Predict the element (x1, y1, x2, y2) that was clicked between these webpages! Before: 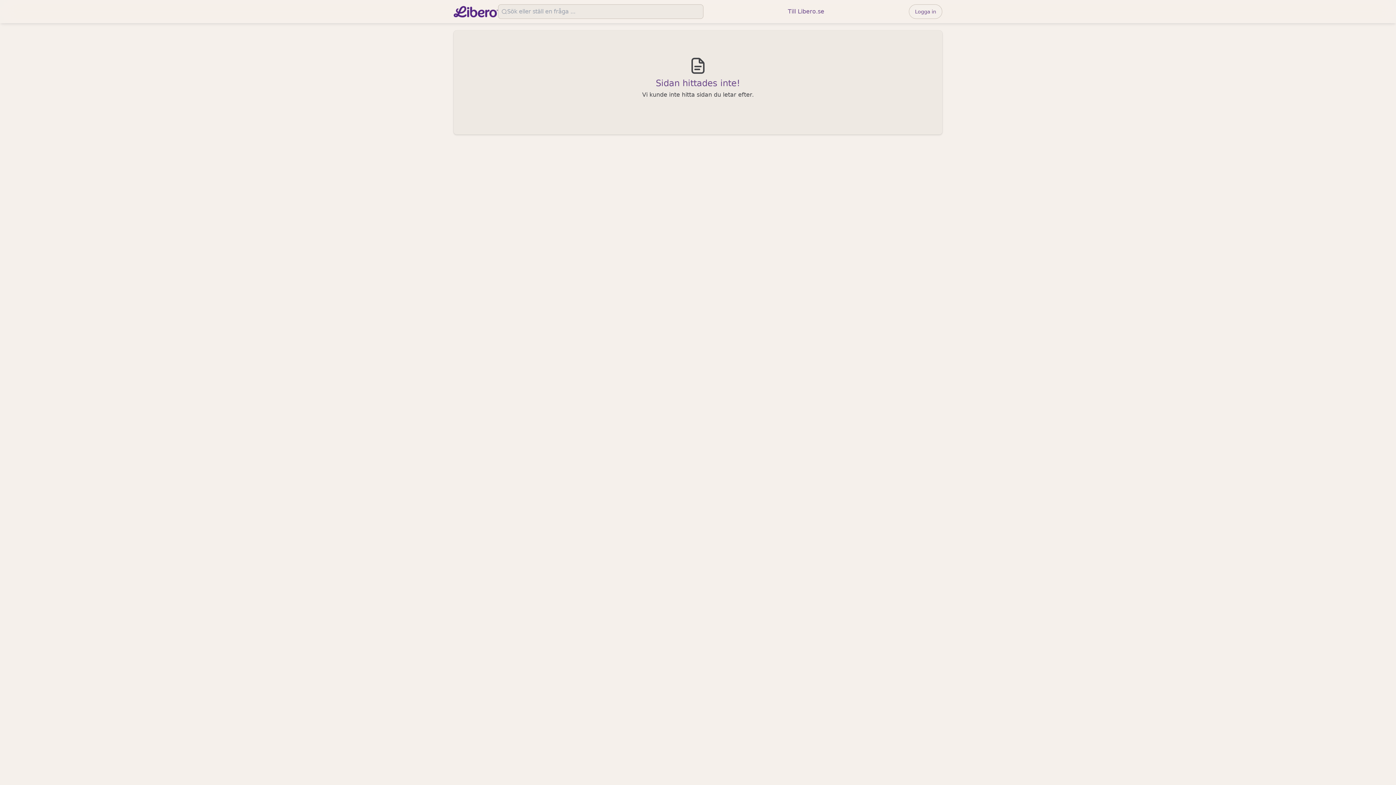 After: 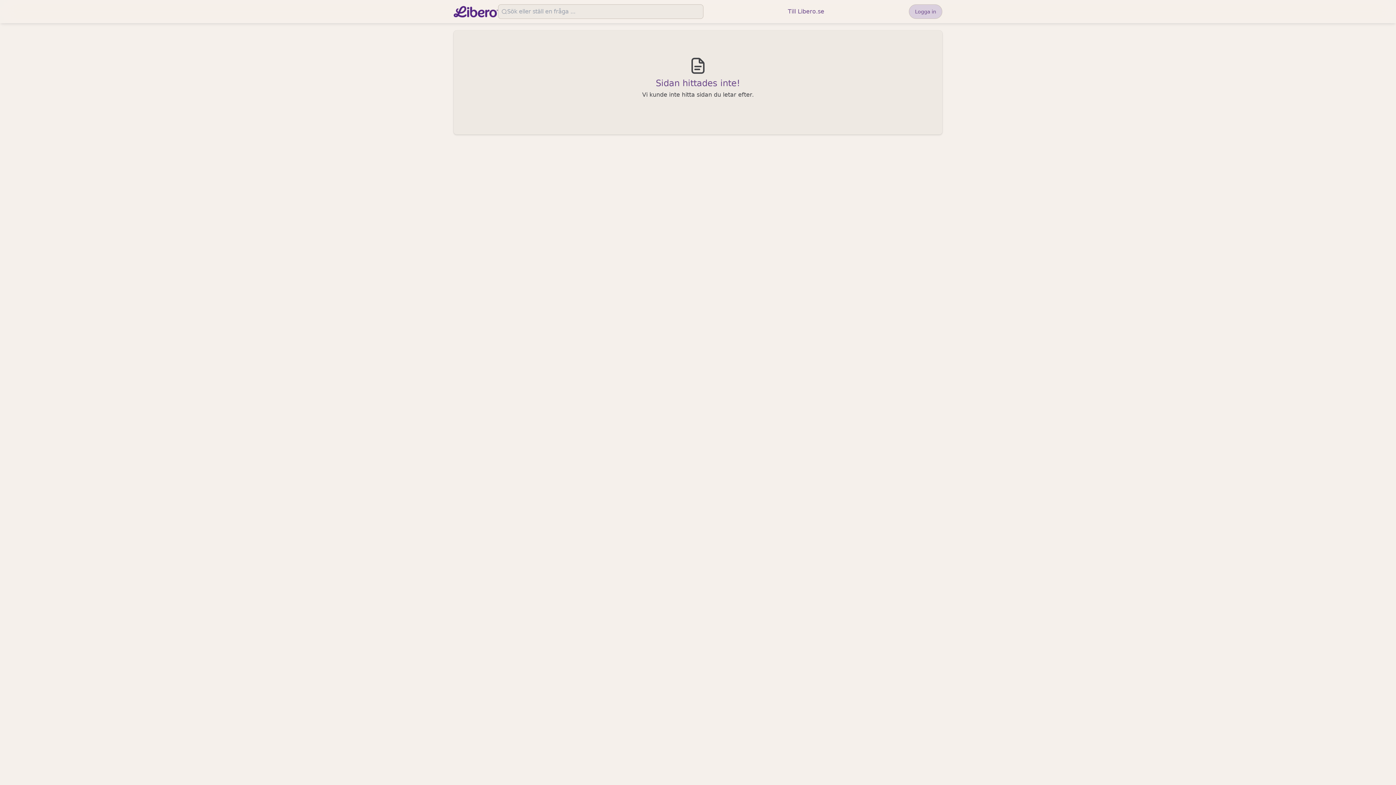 Action: bbox: (909, 4, 942, 18) label: Logga in